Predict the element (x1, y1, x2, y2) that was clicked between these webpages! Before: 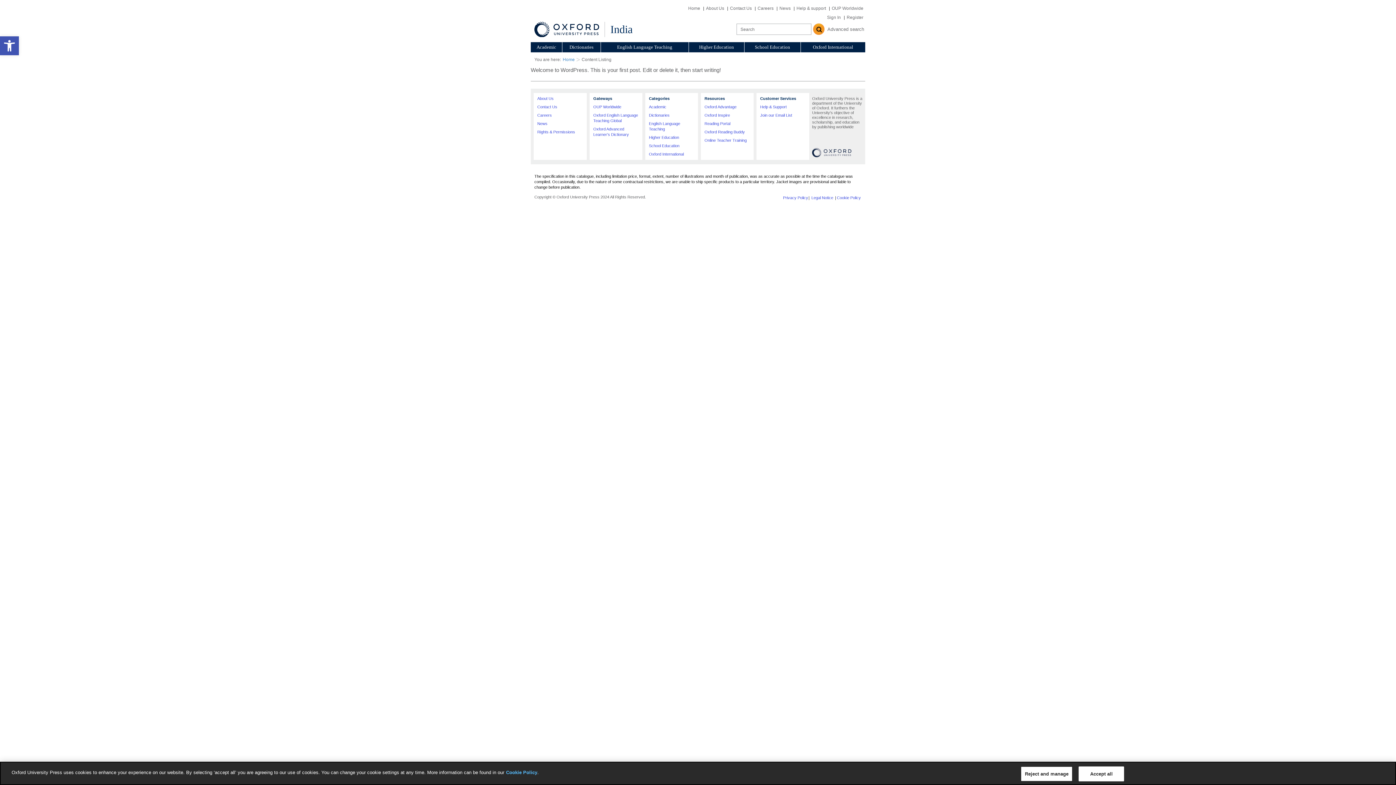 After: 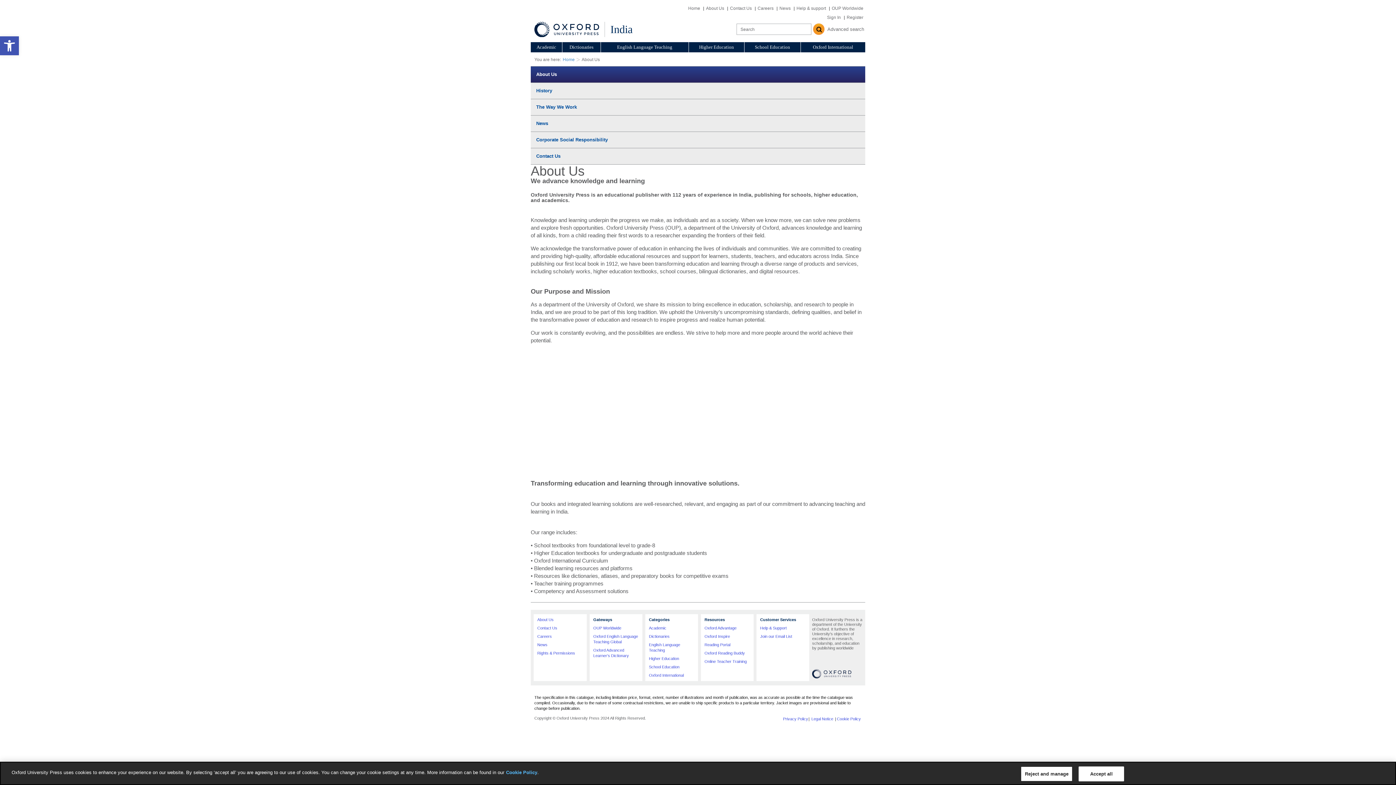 Action: bbox: (705, 5, 726, 10) label: About Us